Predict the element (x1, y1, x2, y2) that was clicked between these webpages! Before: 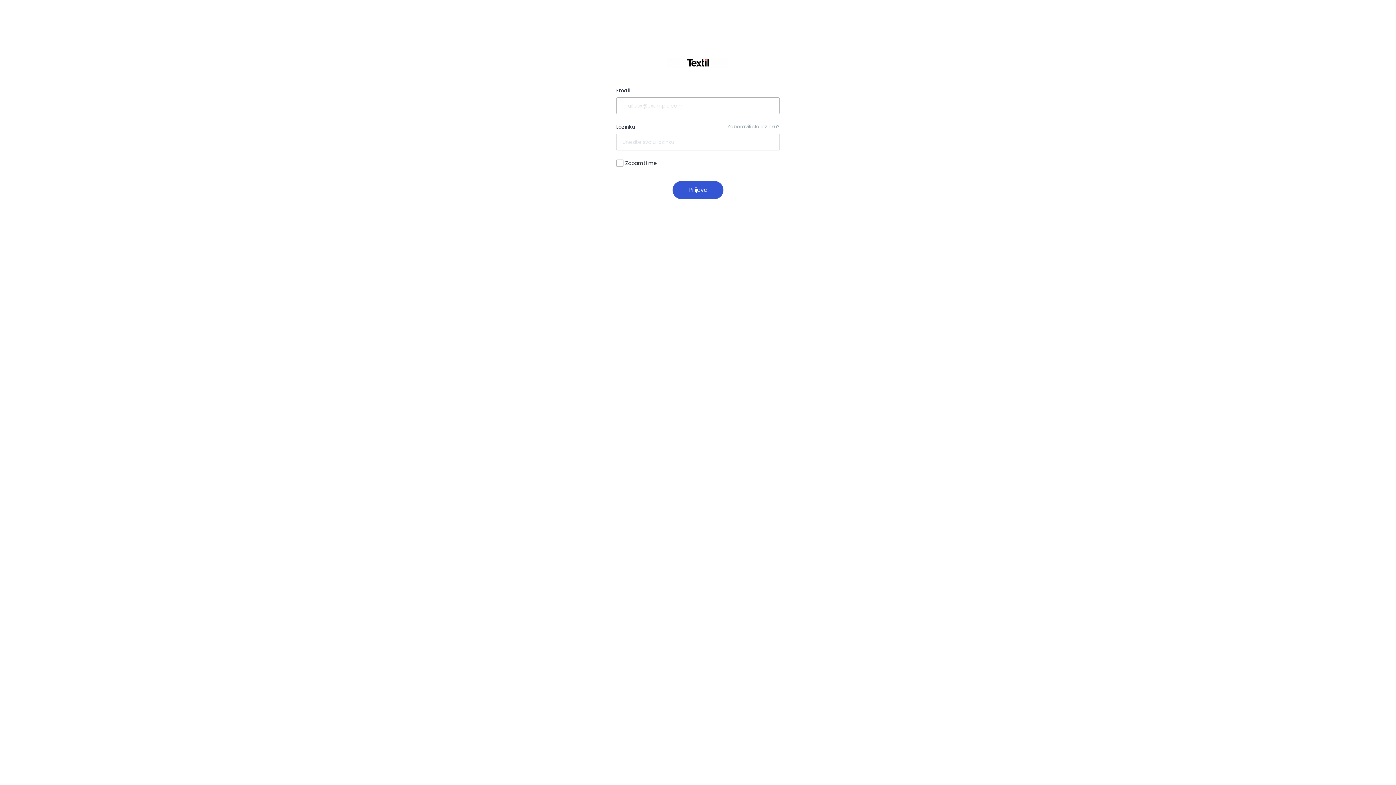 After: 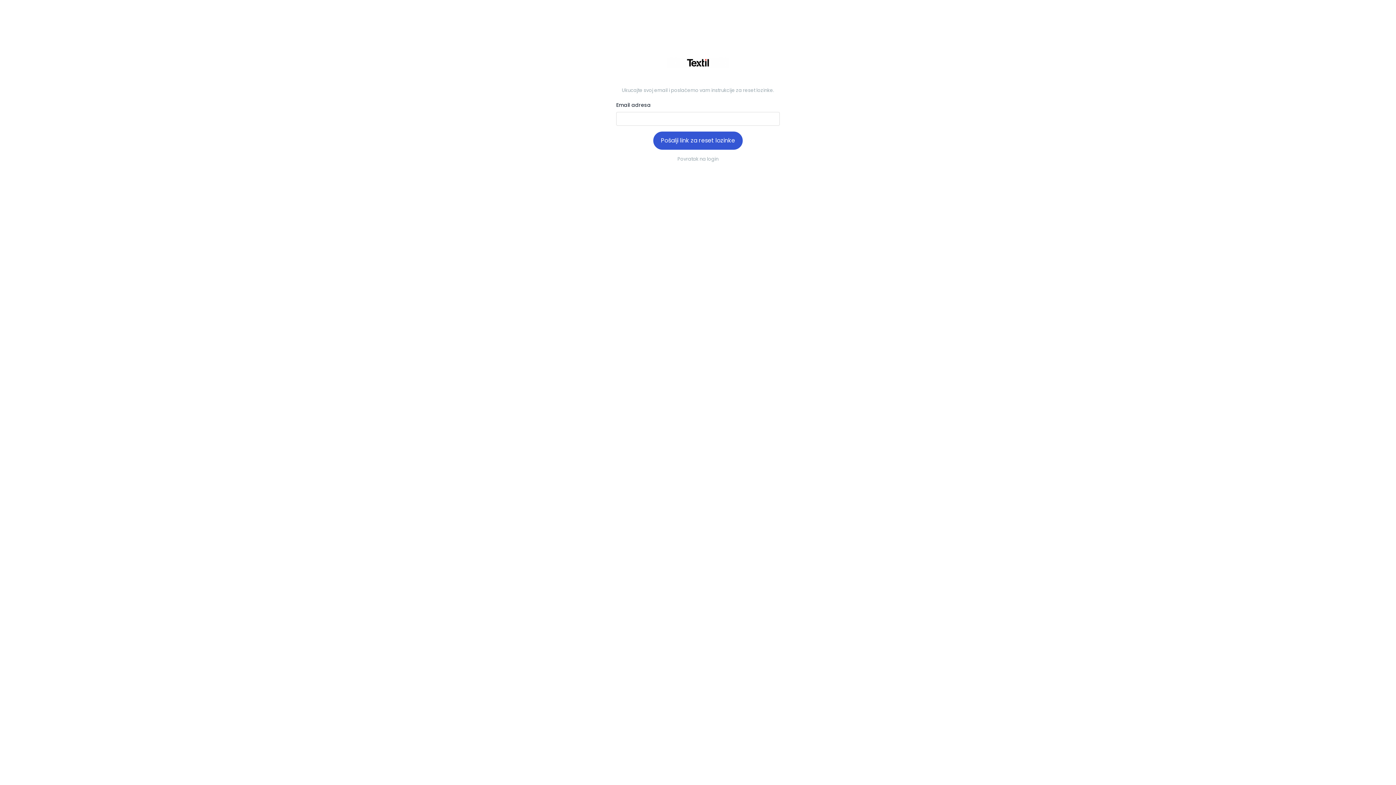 Action: label: Zaboravili ste lozinku? bbox: (727, 123, 780, 130)